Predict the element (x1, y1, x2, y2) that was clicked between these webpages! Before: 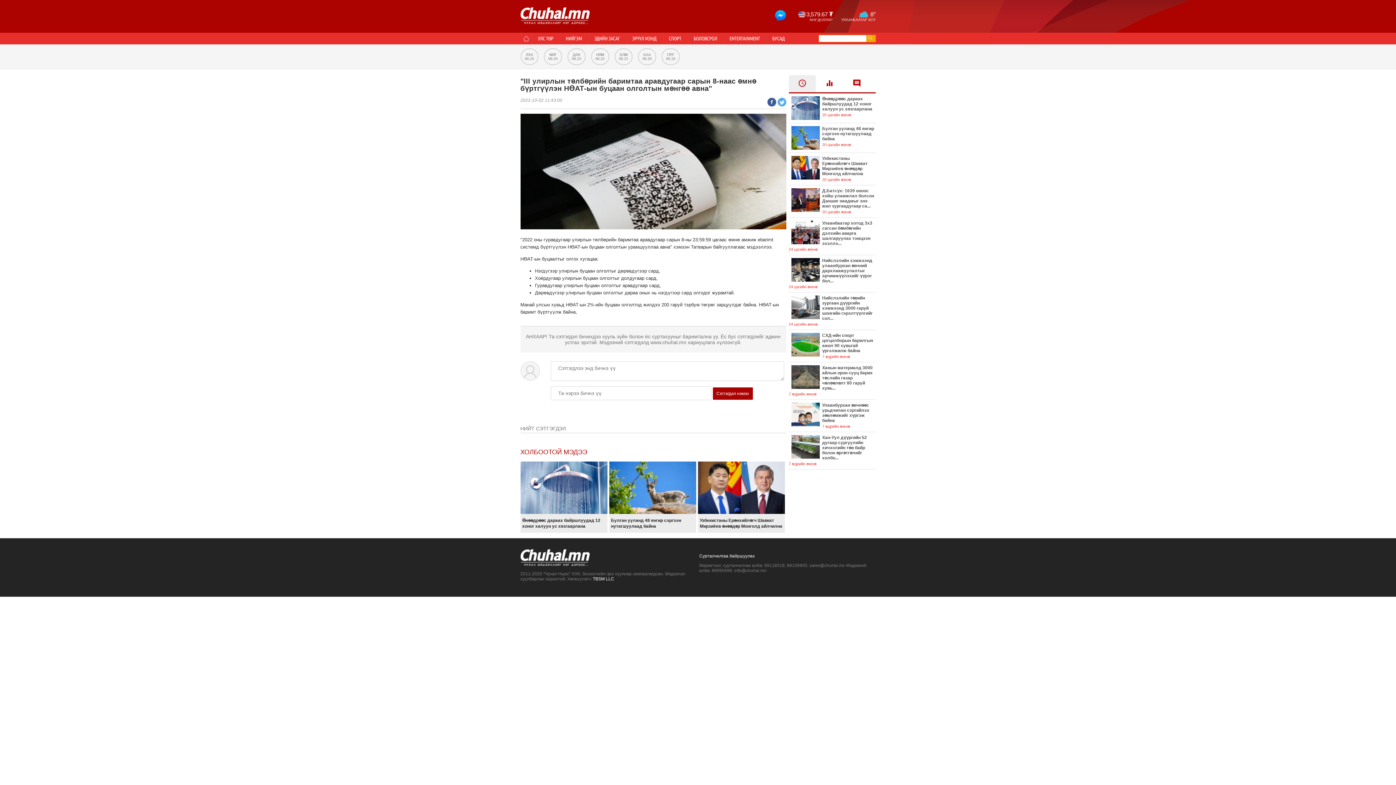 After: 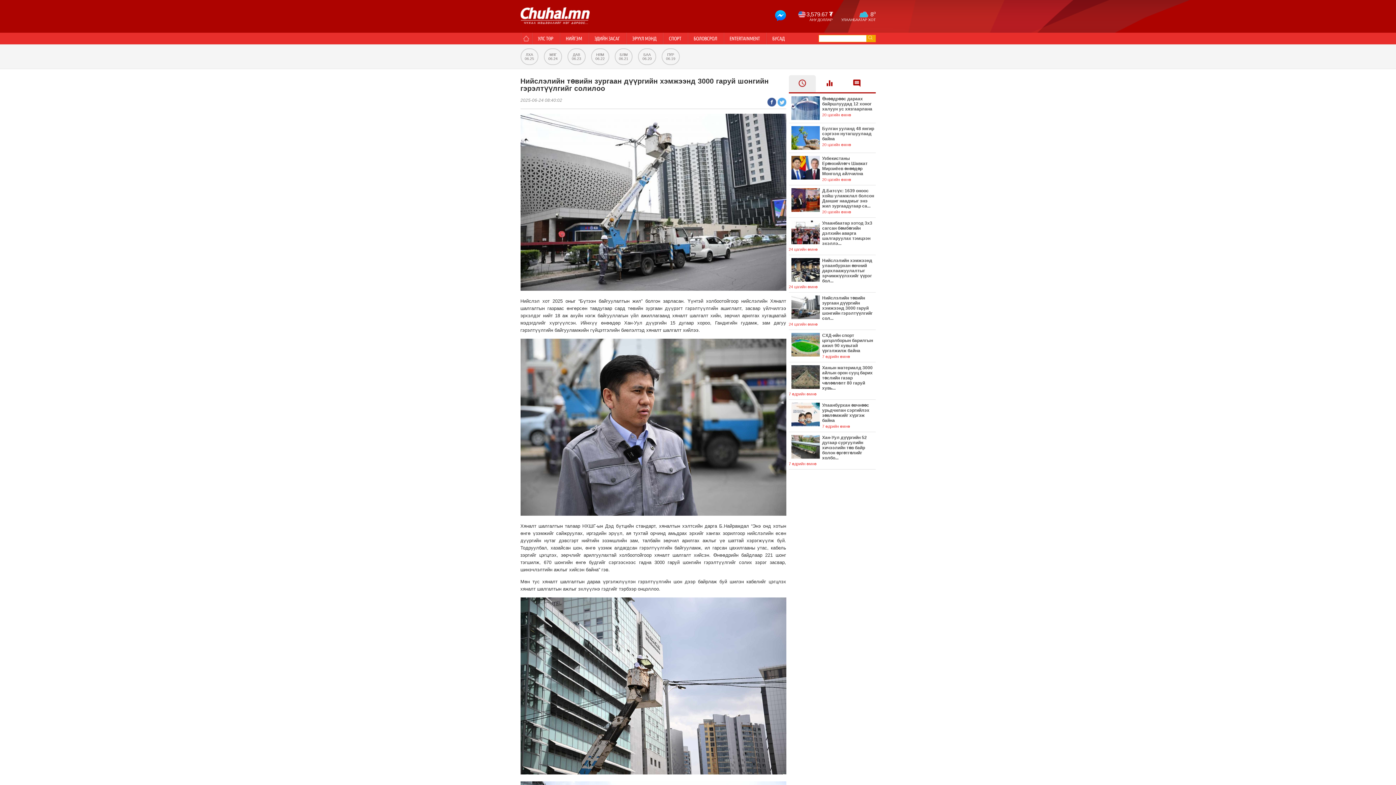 Action: label: Нийслэлийн төвийн зургаан дүүргийн хэмжээнд 3000 гаруй шонгийн гэрэлтүүлгийг сол...
24 цагийн өмнө bbox: (788, 295, 875, 326)